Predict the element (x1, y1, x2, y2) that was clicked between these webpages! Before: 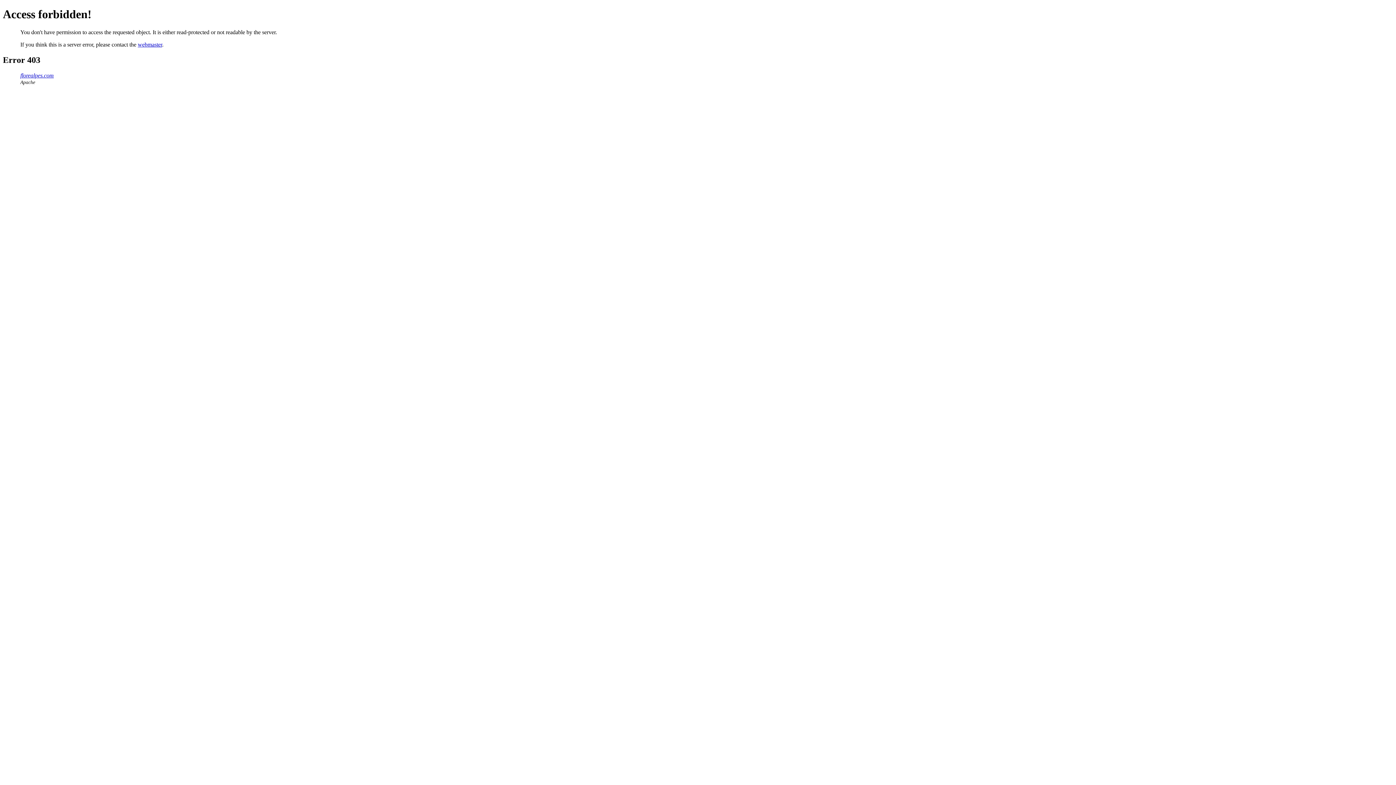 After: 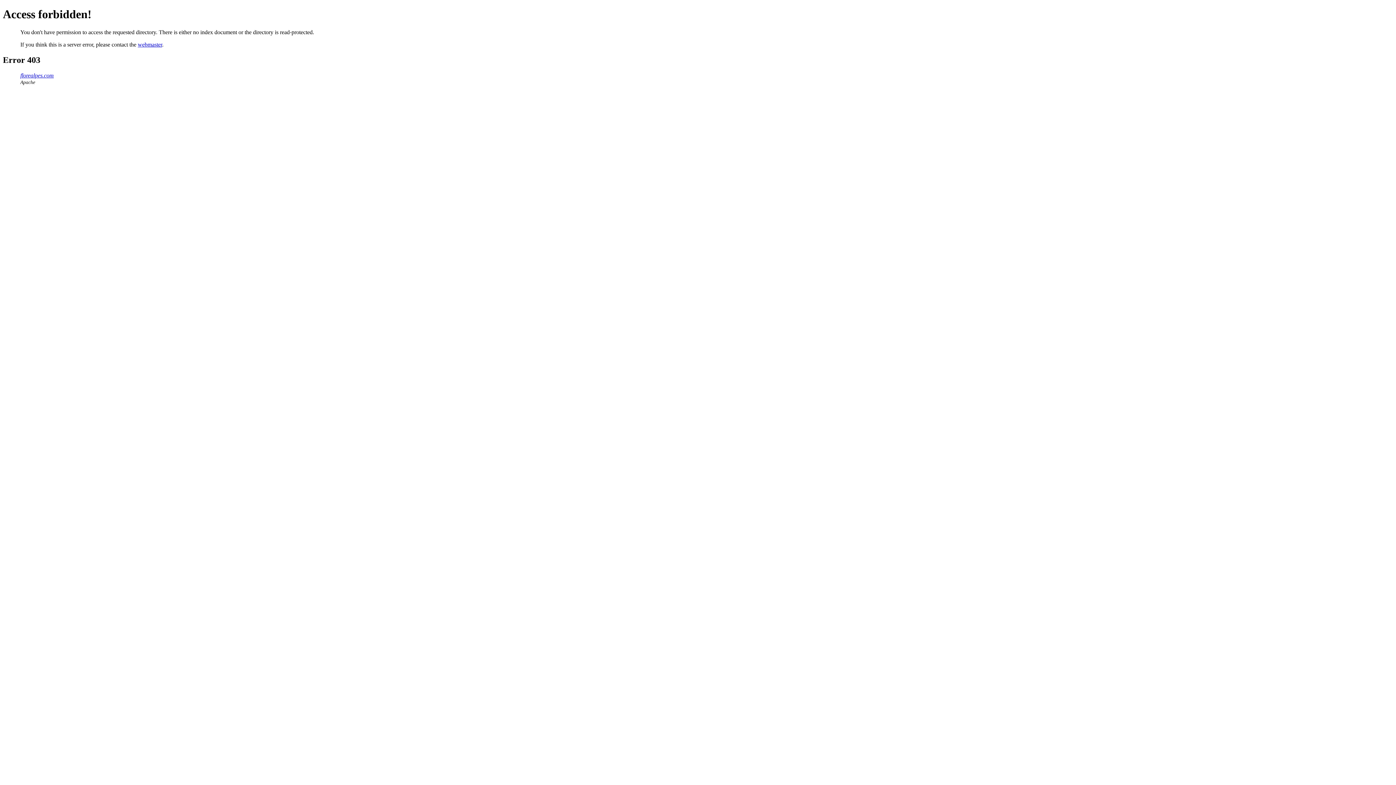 Action: bbox: (20, 72, 53, 78) label: florealpes.com